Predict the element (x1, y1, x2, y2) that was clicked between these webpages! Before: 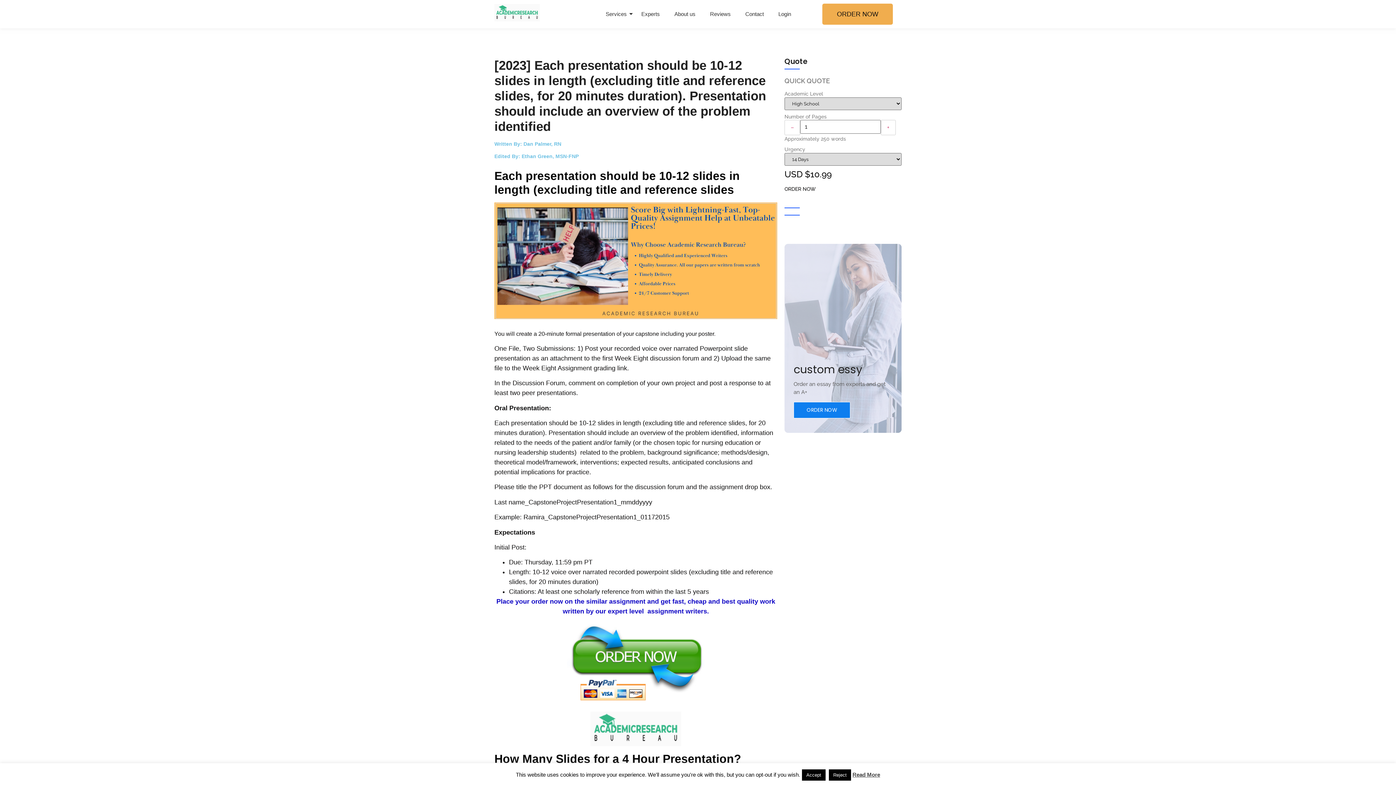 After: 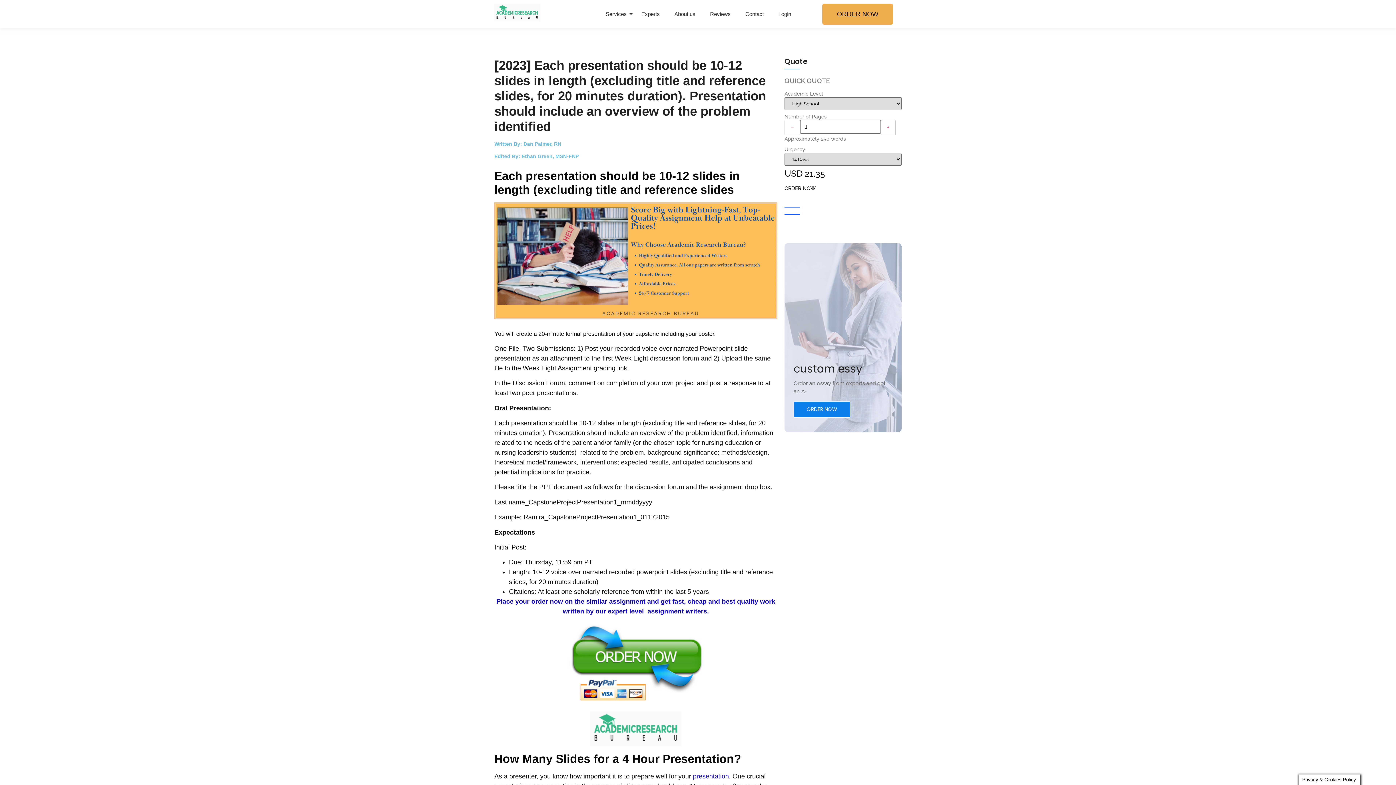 Action: label: Reject bbox: (829, 769, 851, 781)